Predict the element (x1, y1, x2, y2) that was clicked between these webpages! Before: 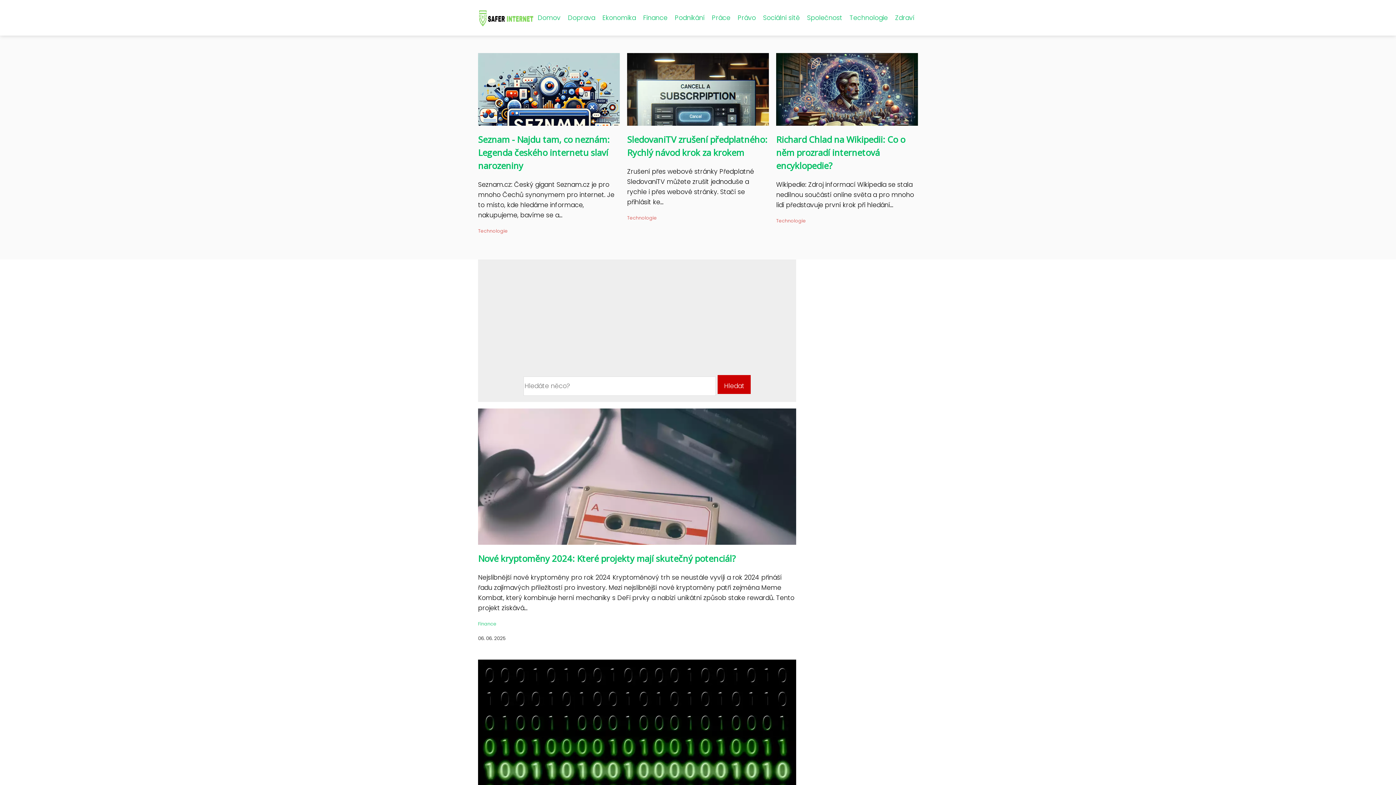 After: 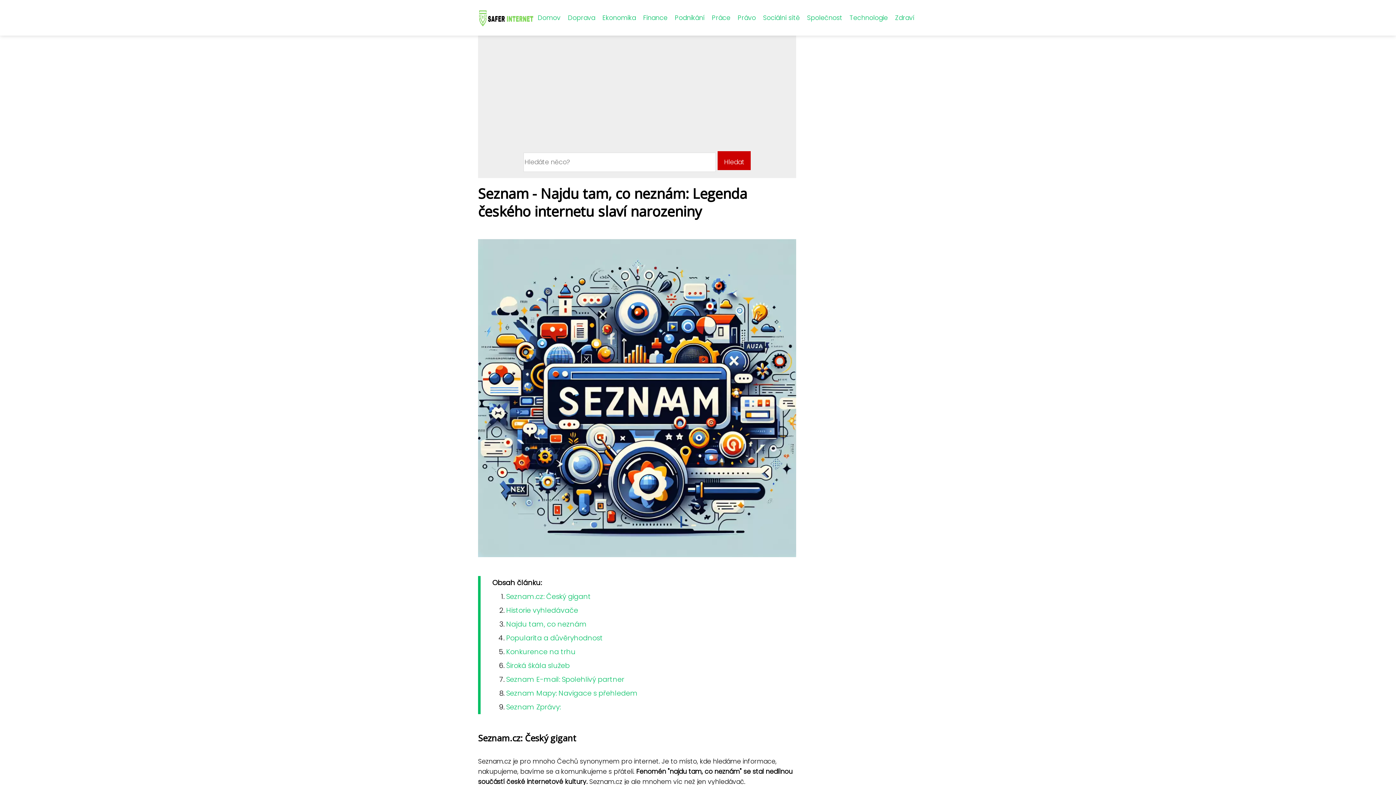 Action: label: Seznam - Najdu tam, co neznám: Legenda českého internetu slaví narozeniny bbox: (478, 133, 609, 171)